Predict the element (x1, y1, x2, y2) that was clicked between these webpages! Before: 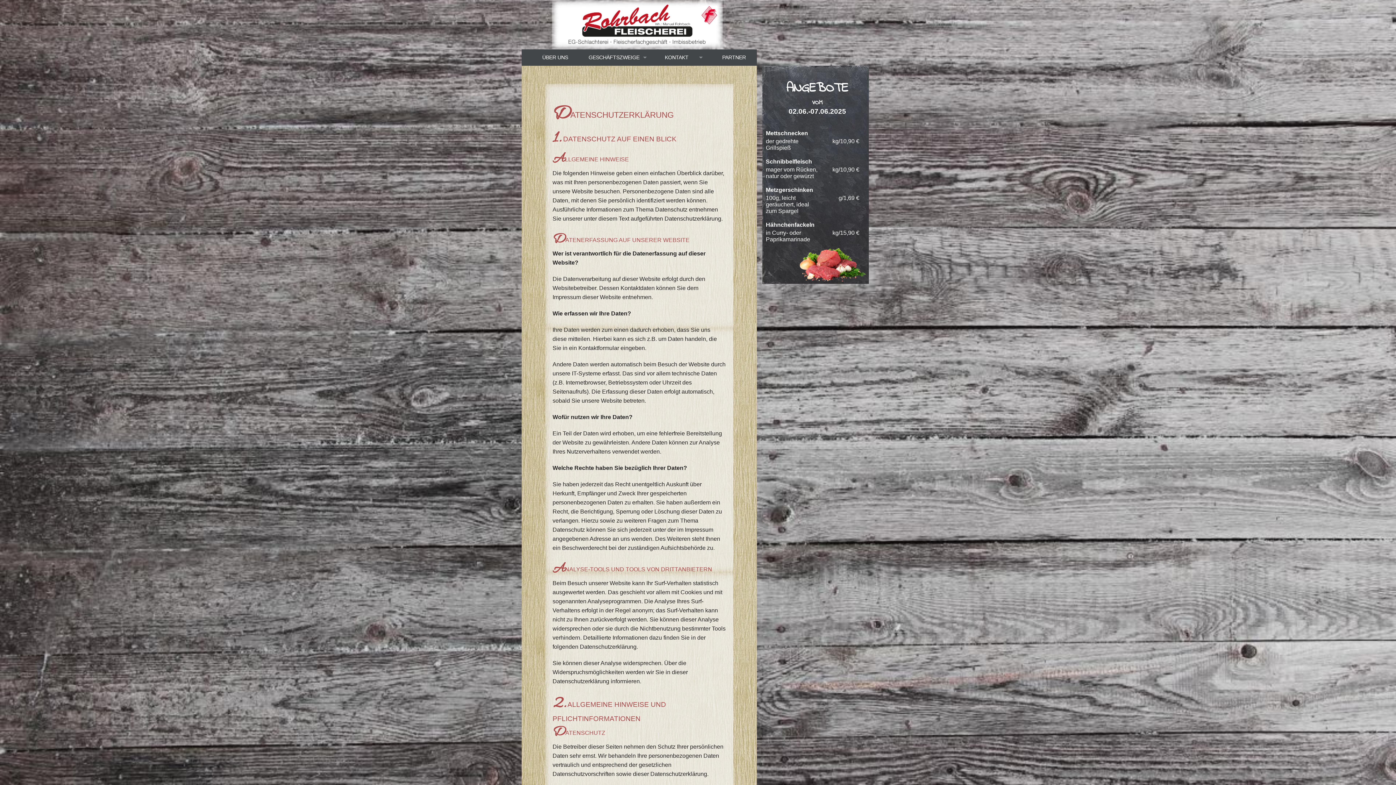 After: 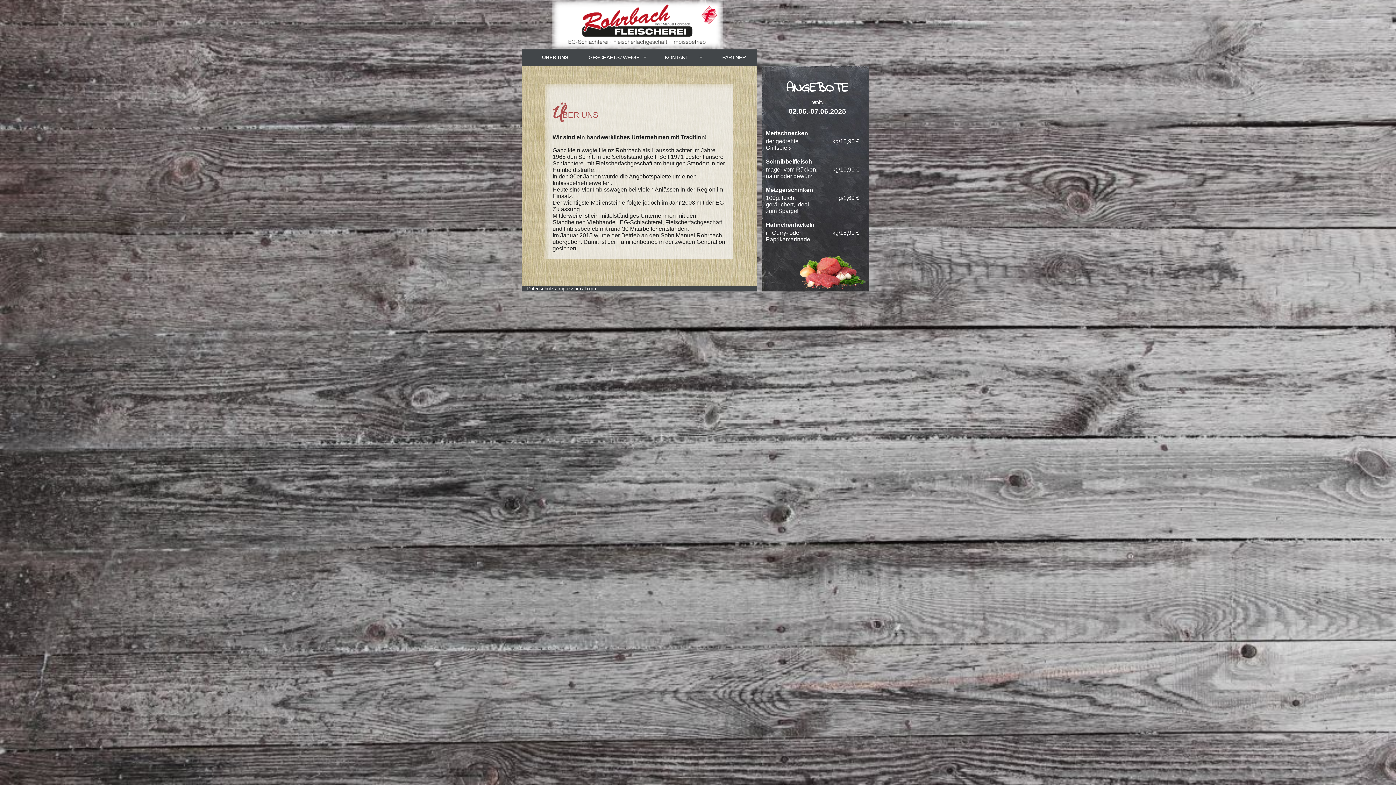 Action: bbox: (527, 49, 583, 65) label: ÜBER UNS